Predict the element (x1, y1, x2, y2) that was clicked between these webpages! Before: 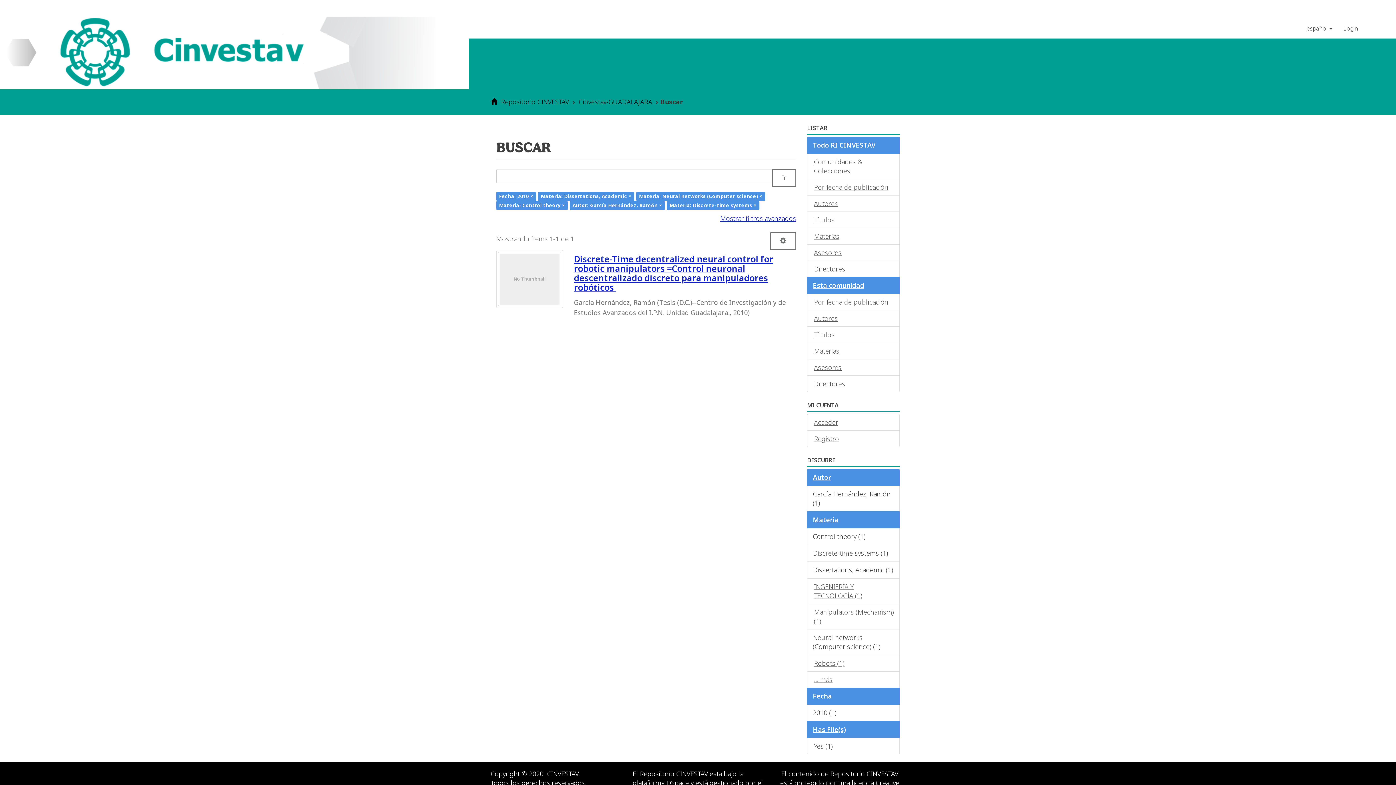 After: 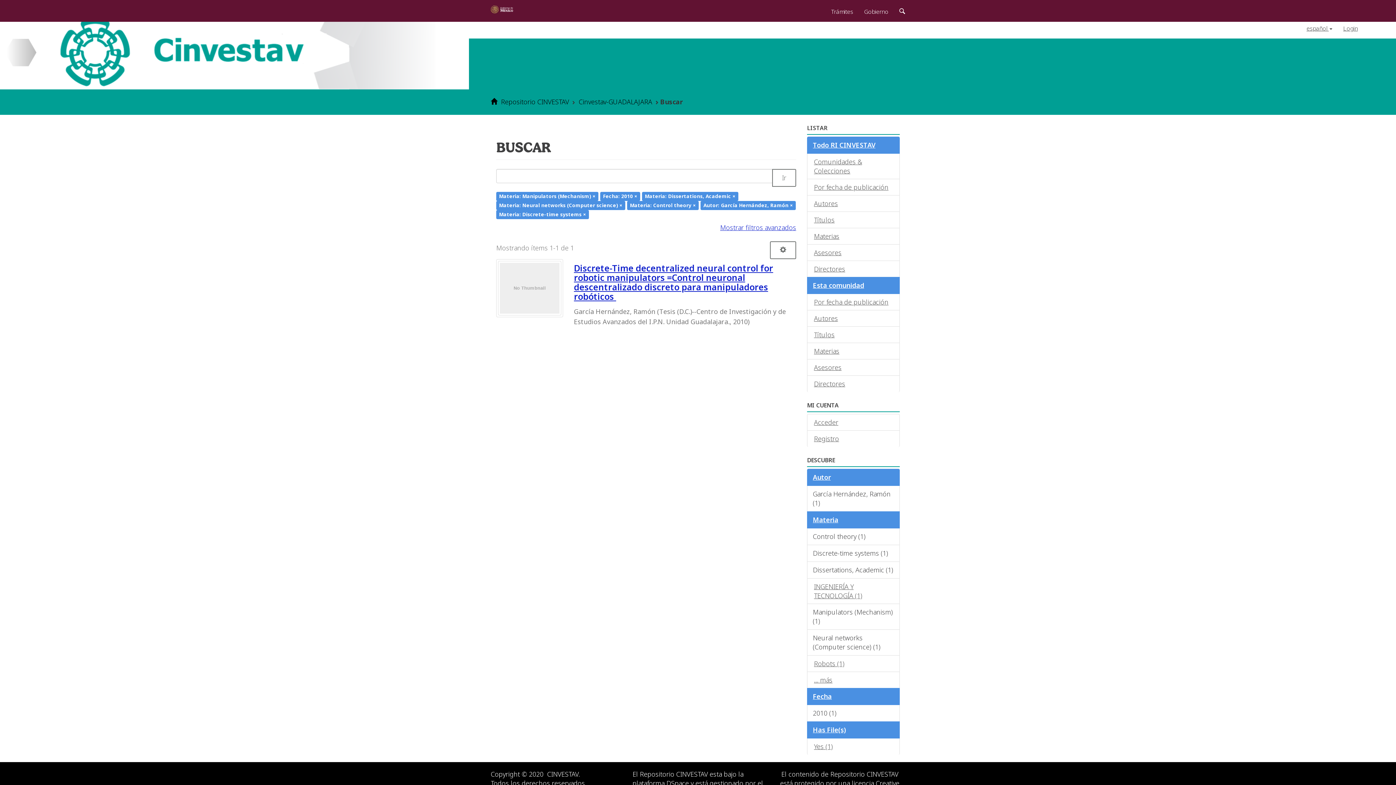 Action: label: Manipulators (Mechanism) (1) bbox: (807, 604, 900, 629)